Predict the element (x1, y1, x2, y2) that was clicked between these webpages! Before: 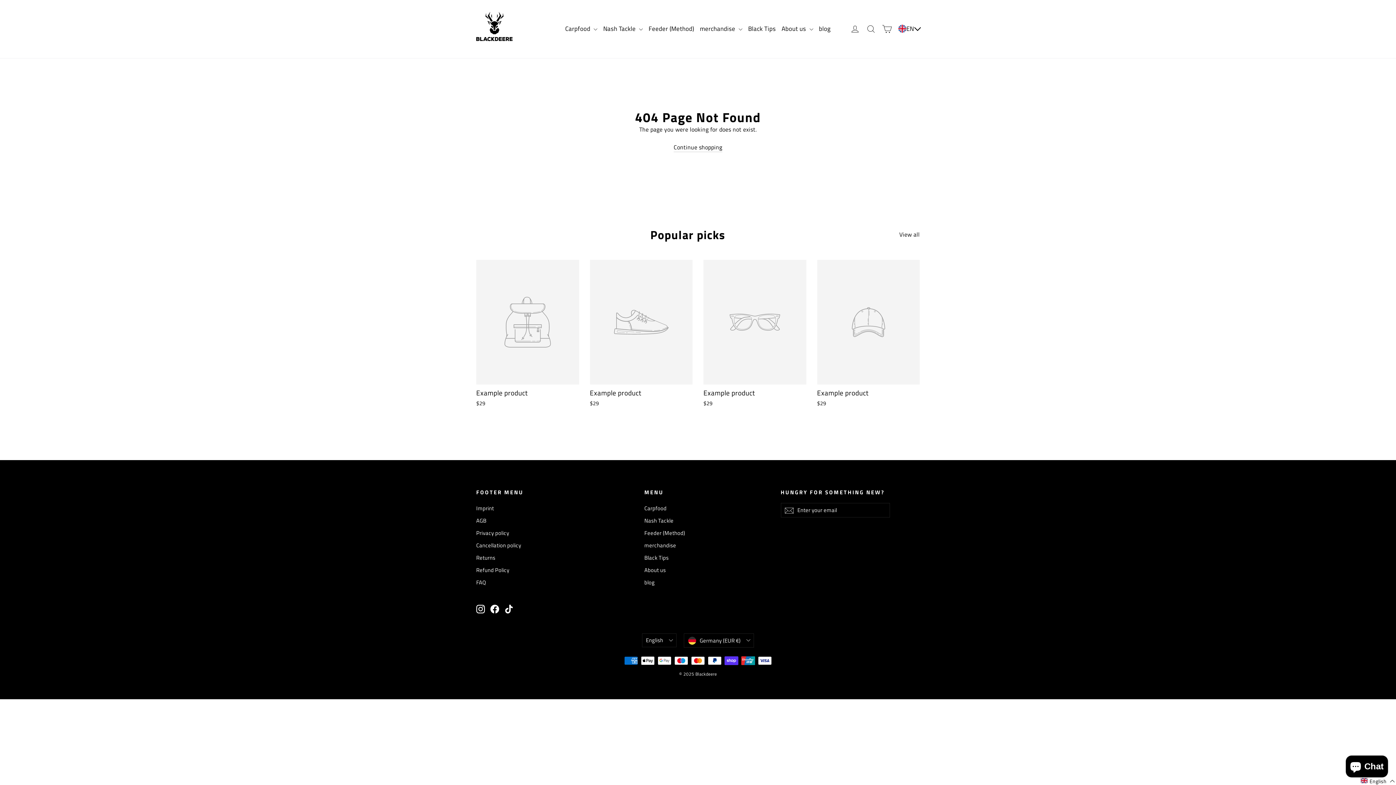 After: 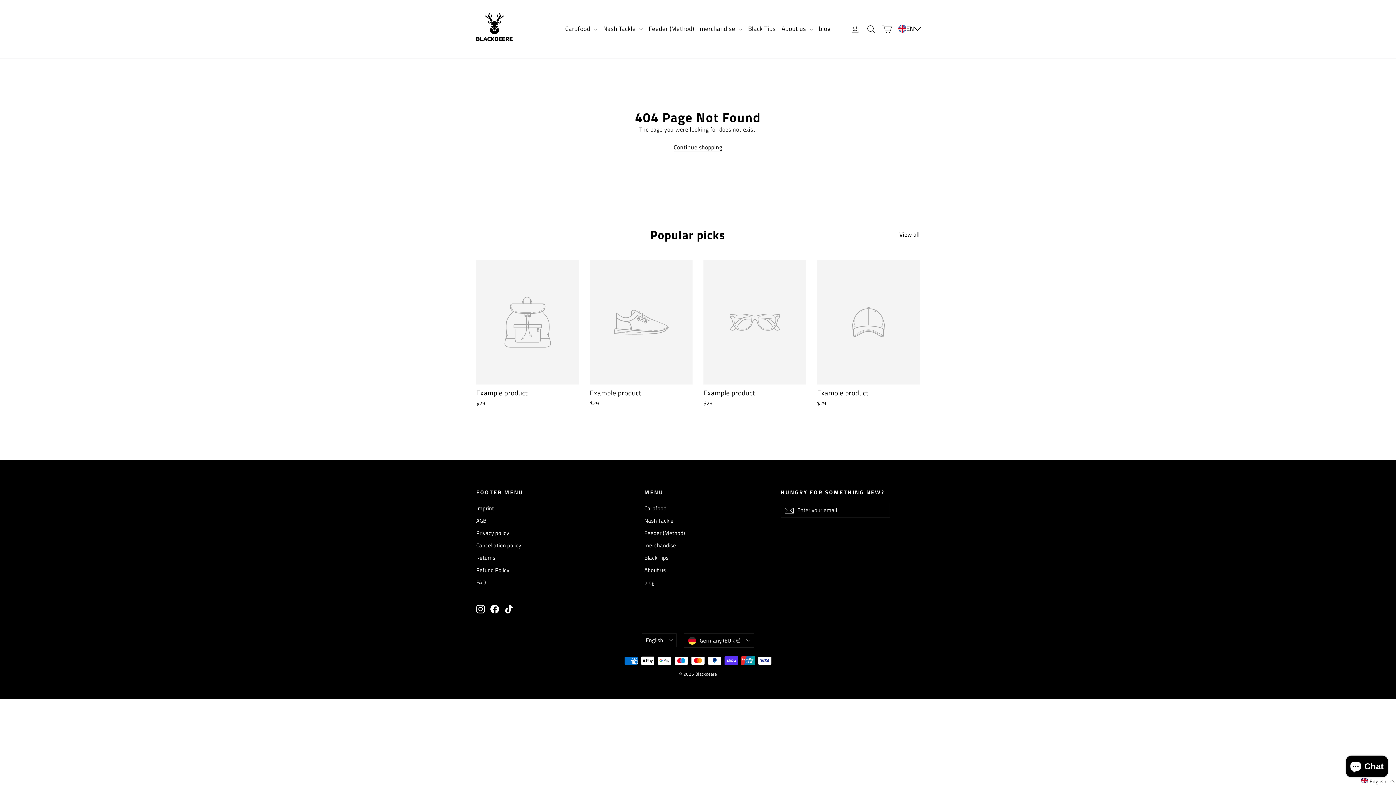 Action: label: Example product
$29 bbox: (817, 260, 920, 409)